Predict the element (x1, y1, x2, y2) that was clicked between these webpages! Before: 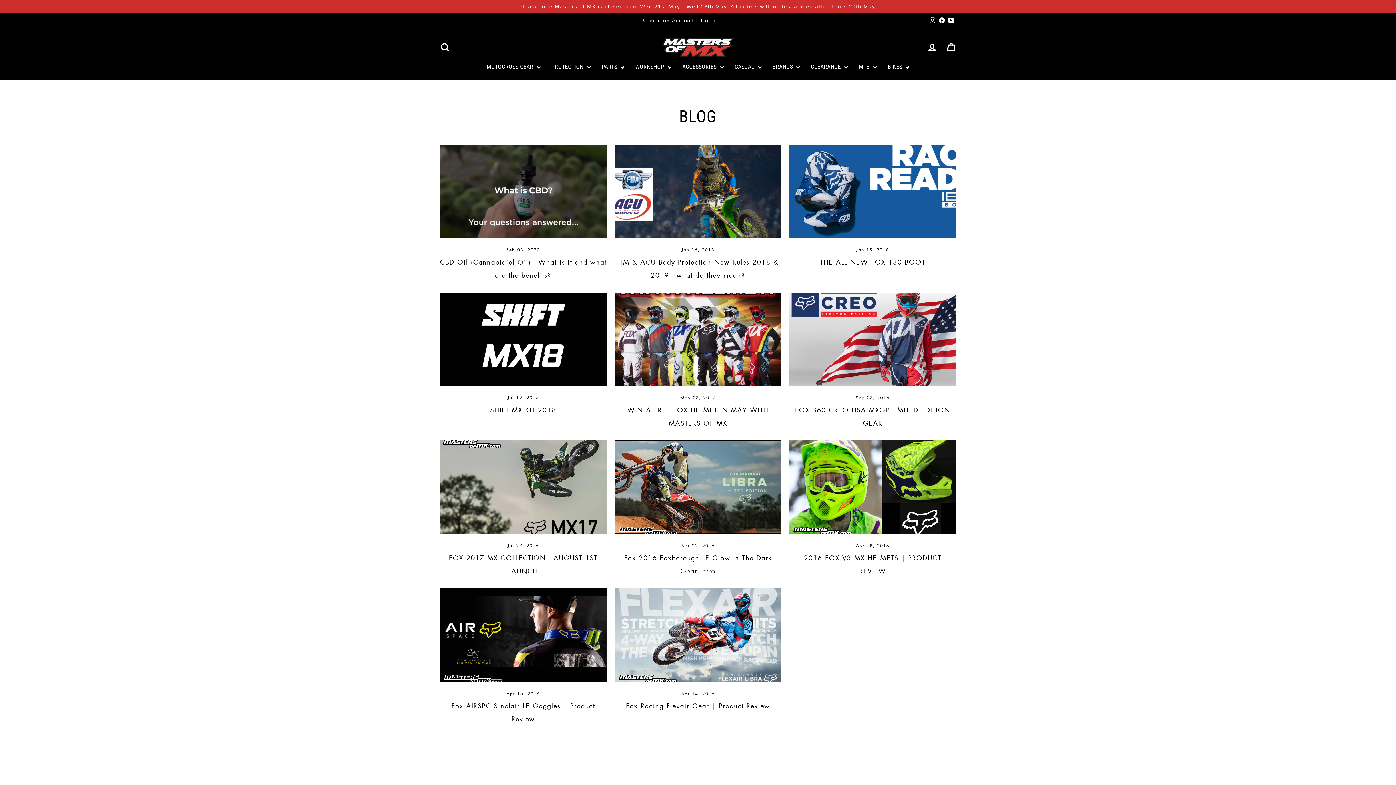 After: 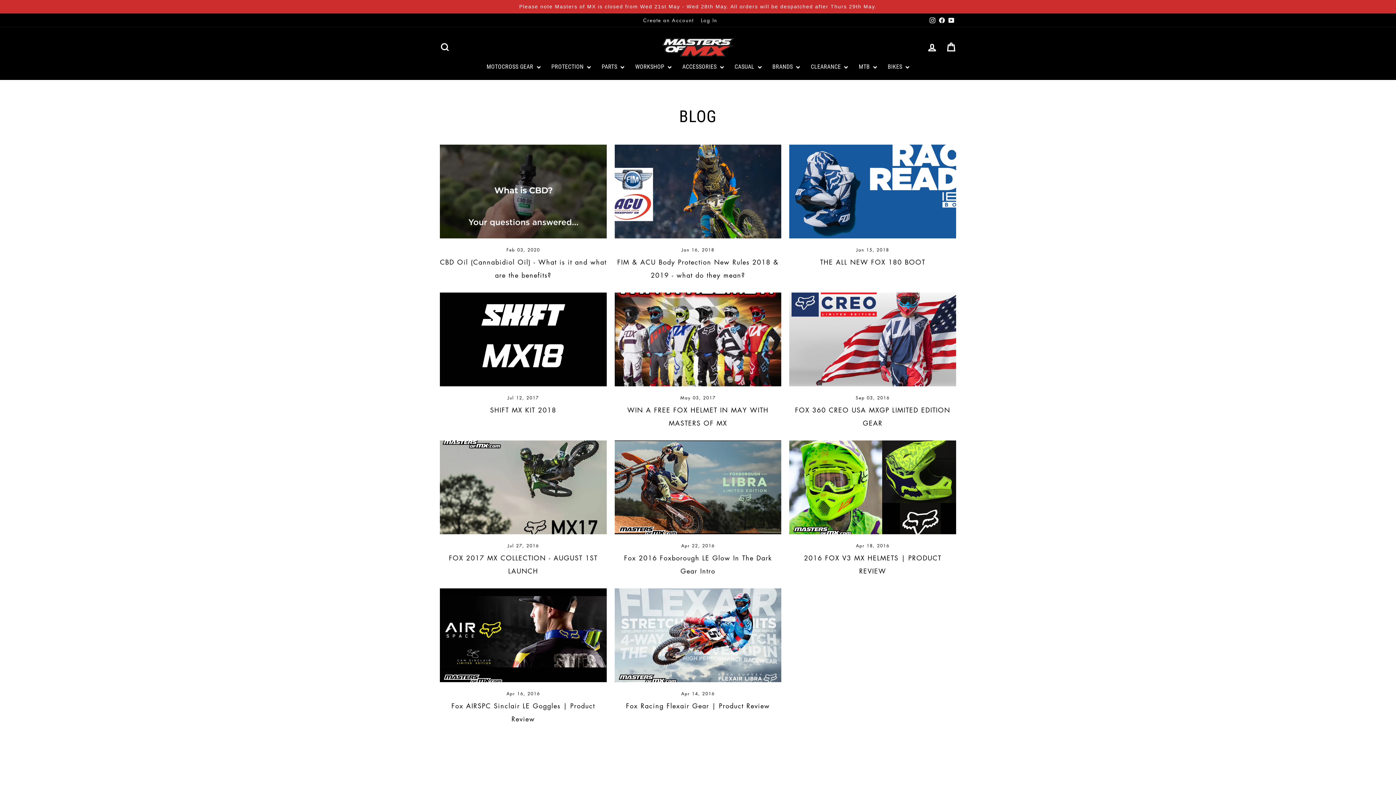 Action: bbox: (928, 13, 937, 26) label: Instagram